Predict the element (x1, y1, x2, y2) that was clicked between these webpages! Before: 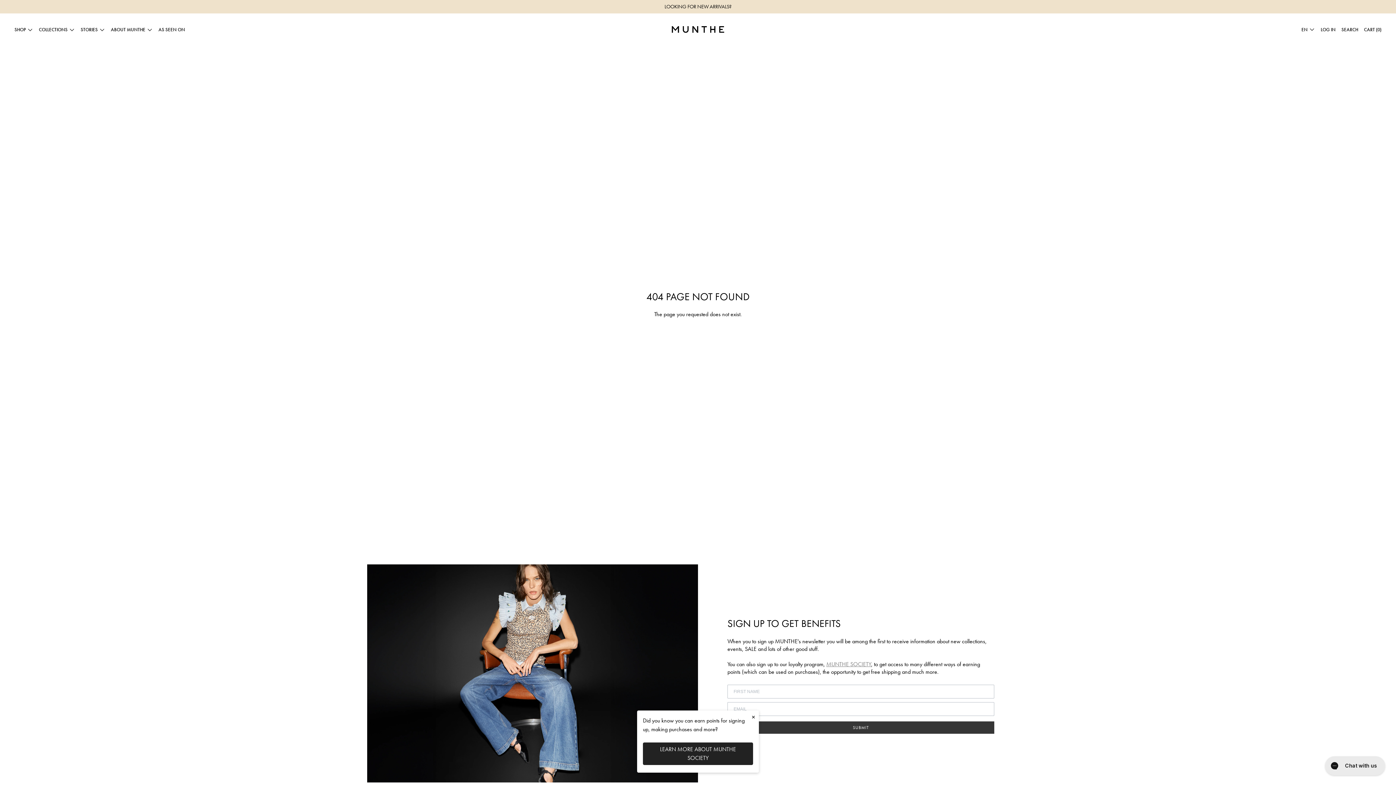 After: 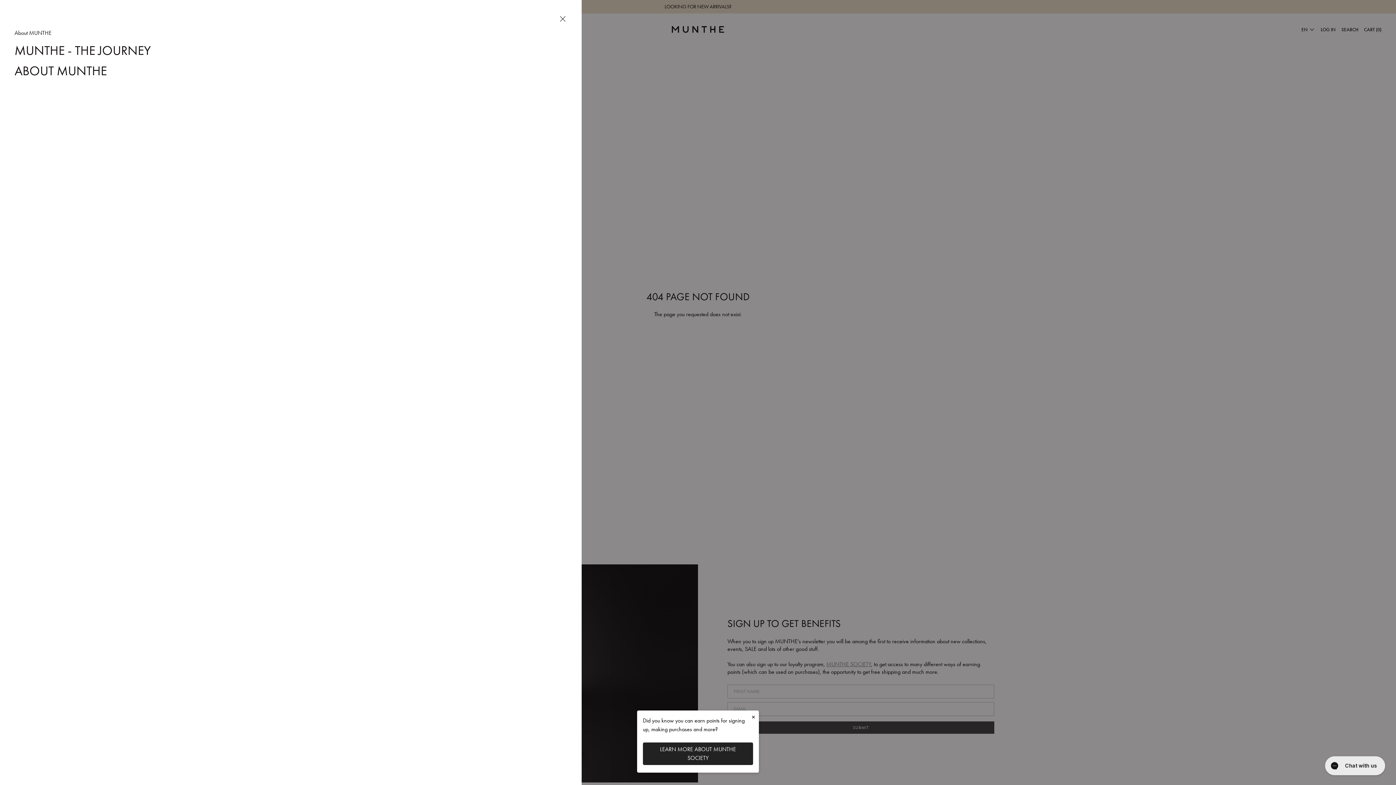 Action: bbox: (110, 26, 152, 33) label: ABOUT MUNTHE